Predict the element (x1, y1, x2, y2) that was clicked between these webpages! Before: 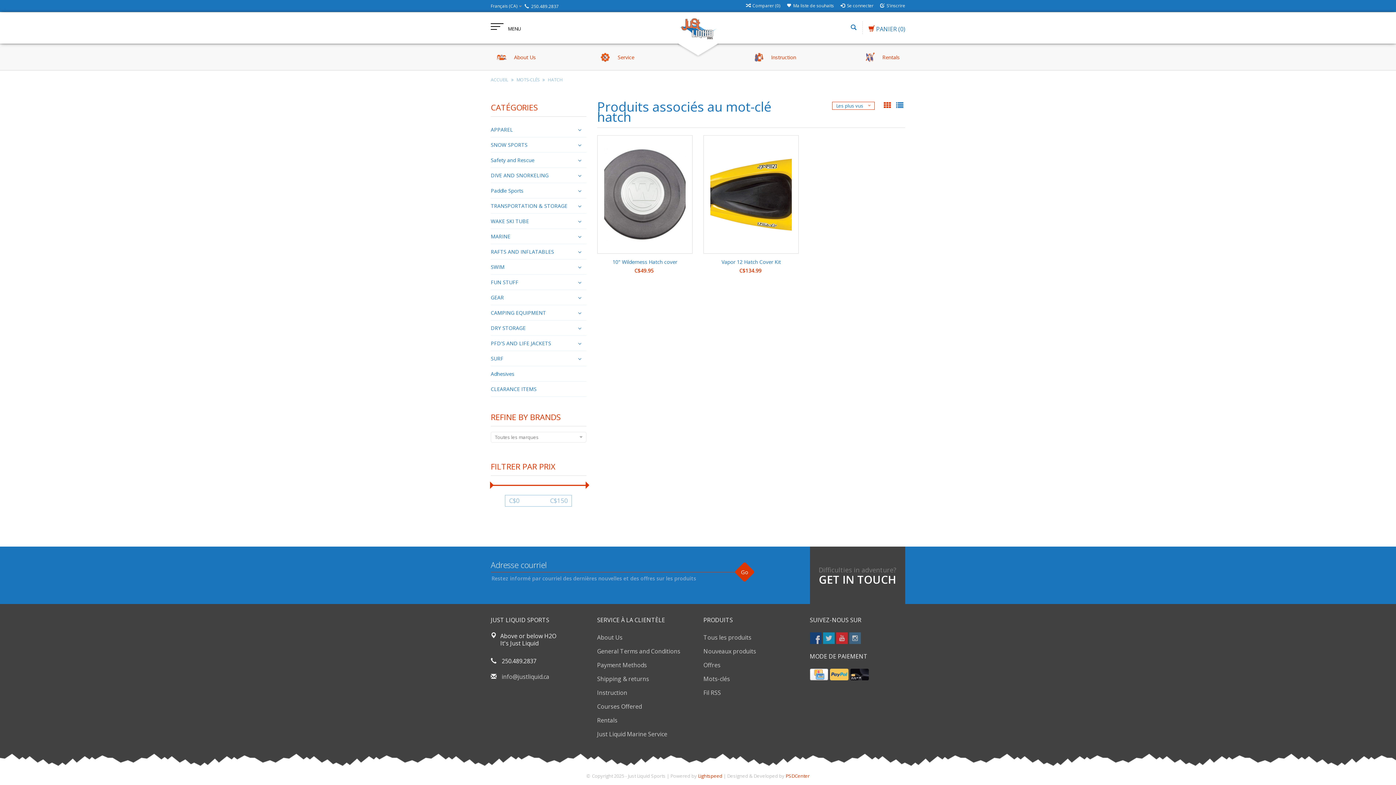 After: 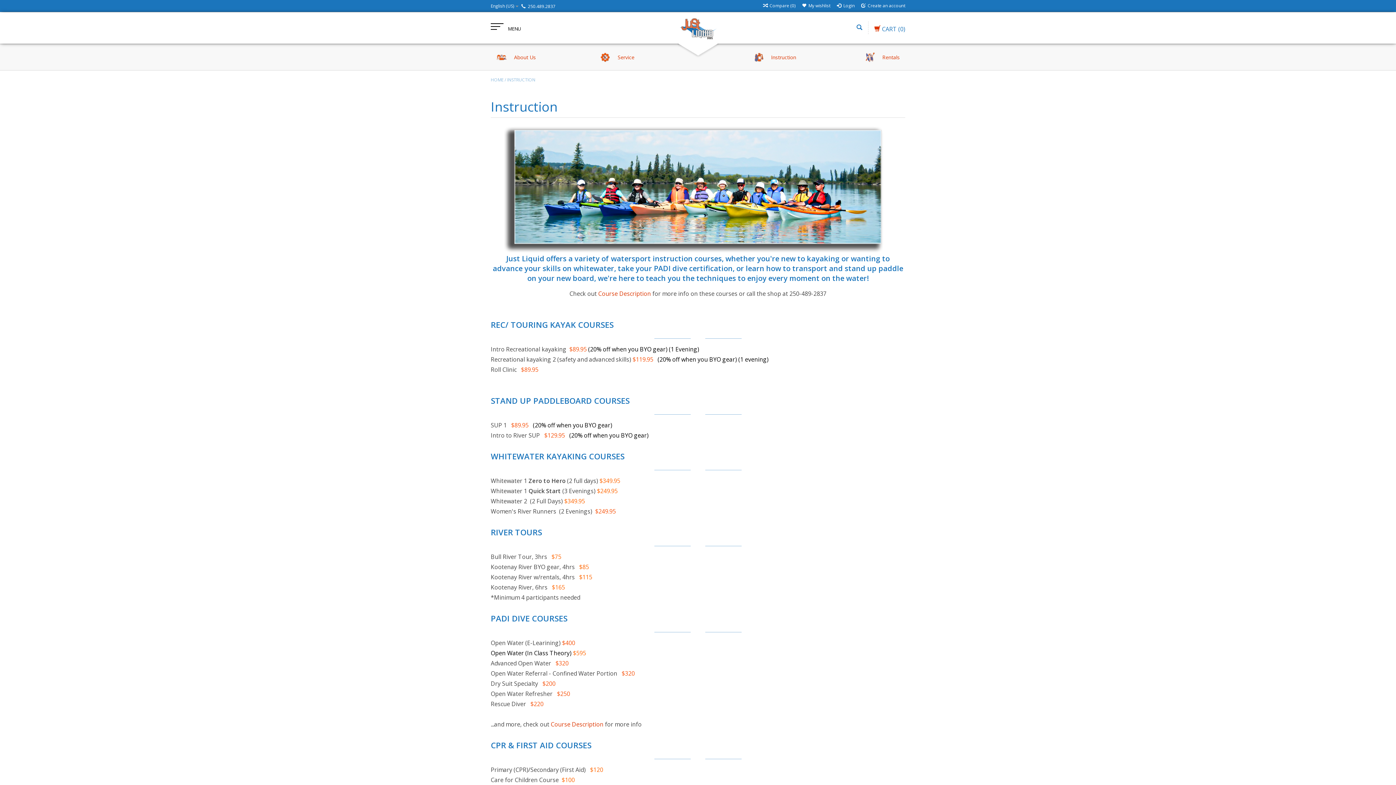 Action: label:  Instruction bbox: (753, 52, 796, 60)